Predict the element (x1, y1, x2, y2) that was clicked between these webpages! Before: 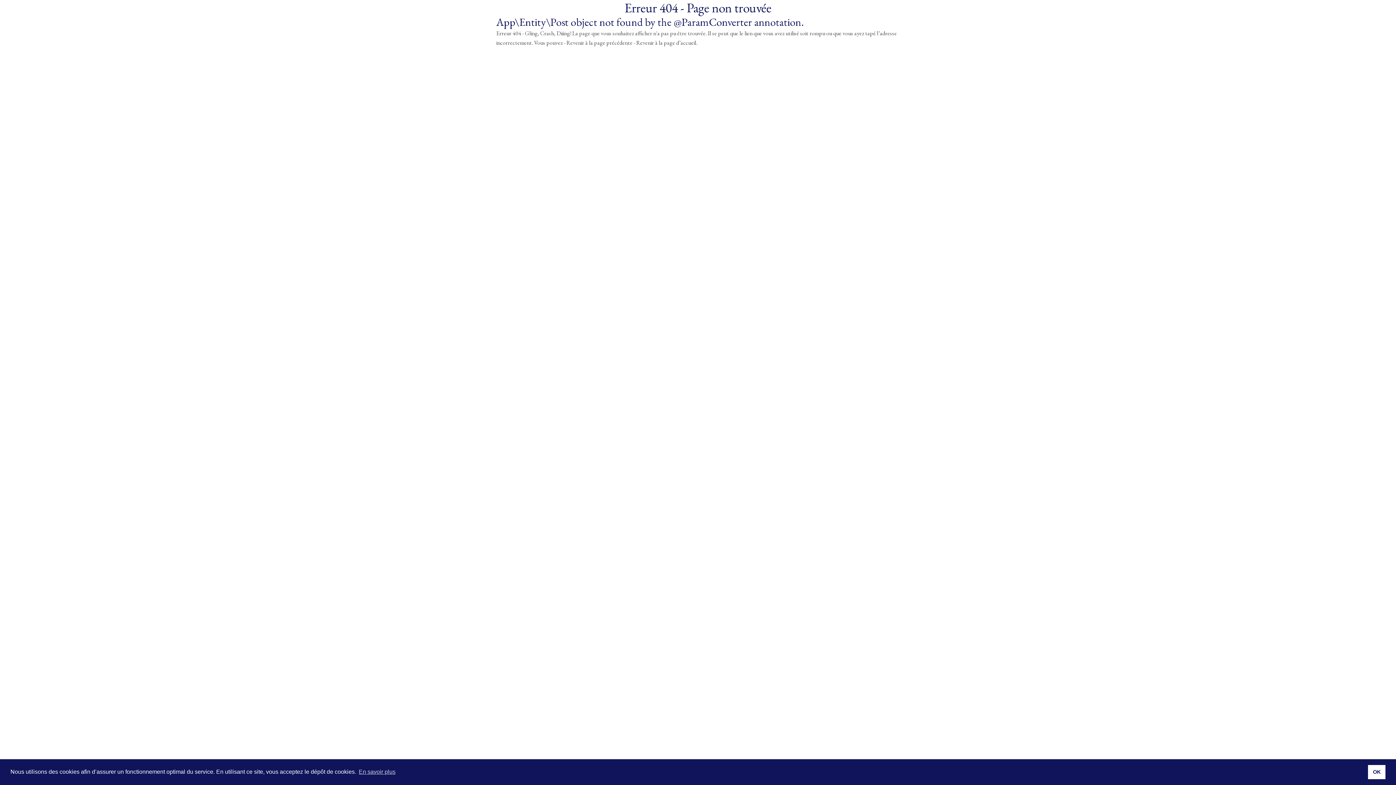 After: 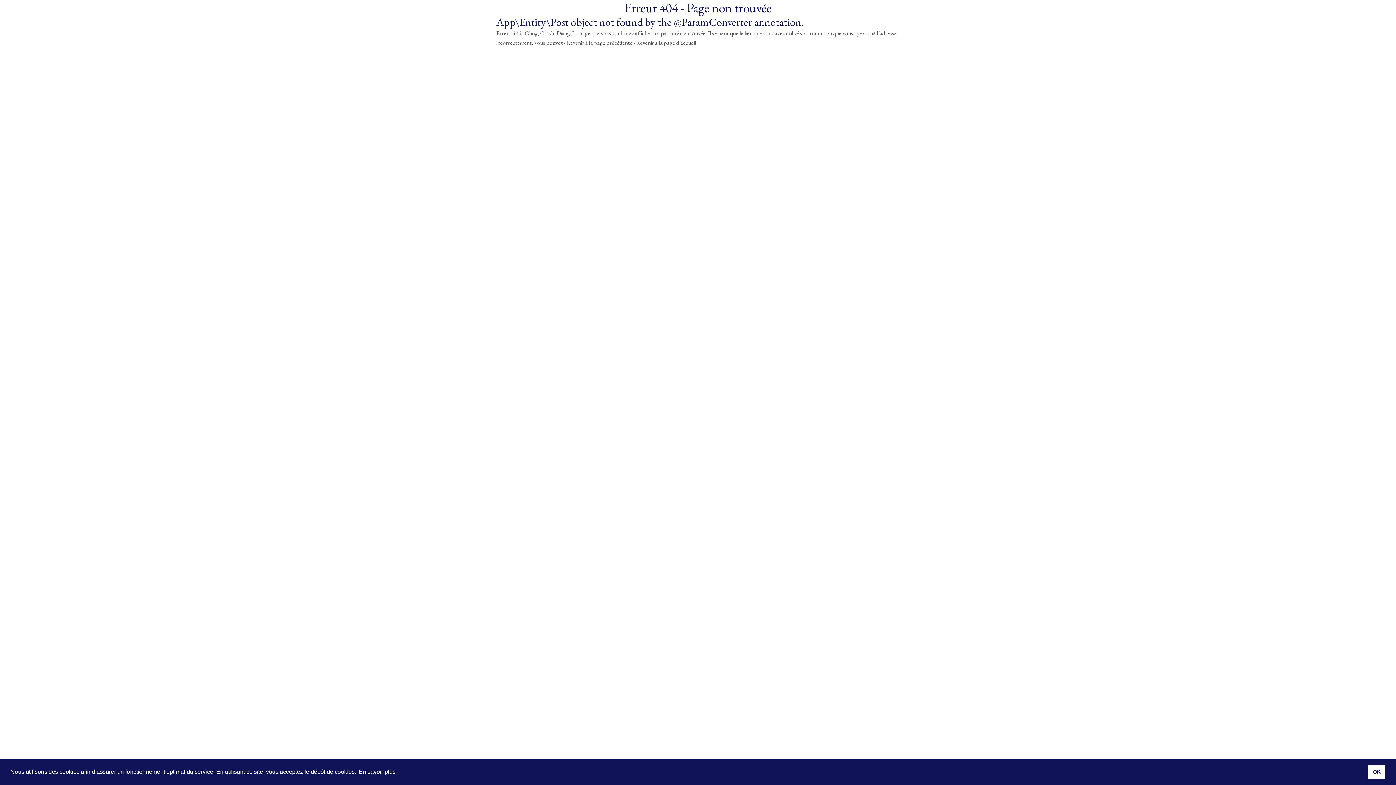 Action: label: learn more about cookies bbox: (357, 766, 396, 777)